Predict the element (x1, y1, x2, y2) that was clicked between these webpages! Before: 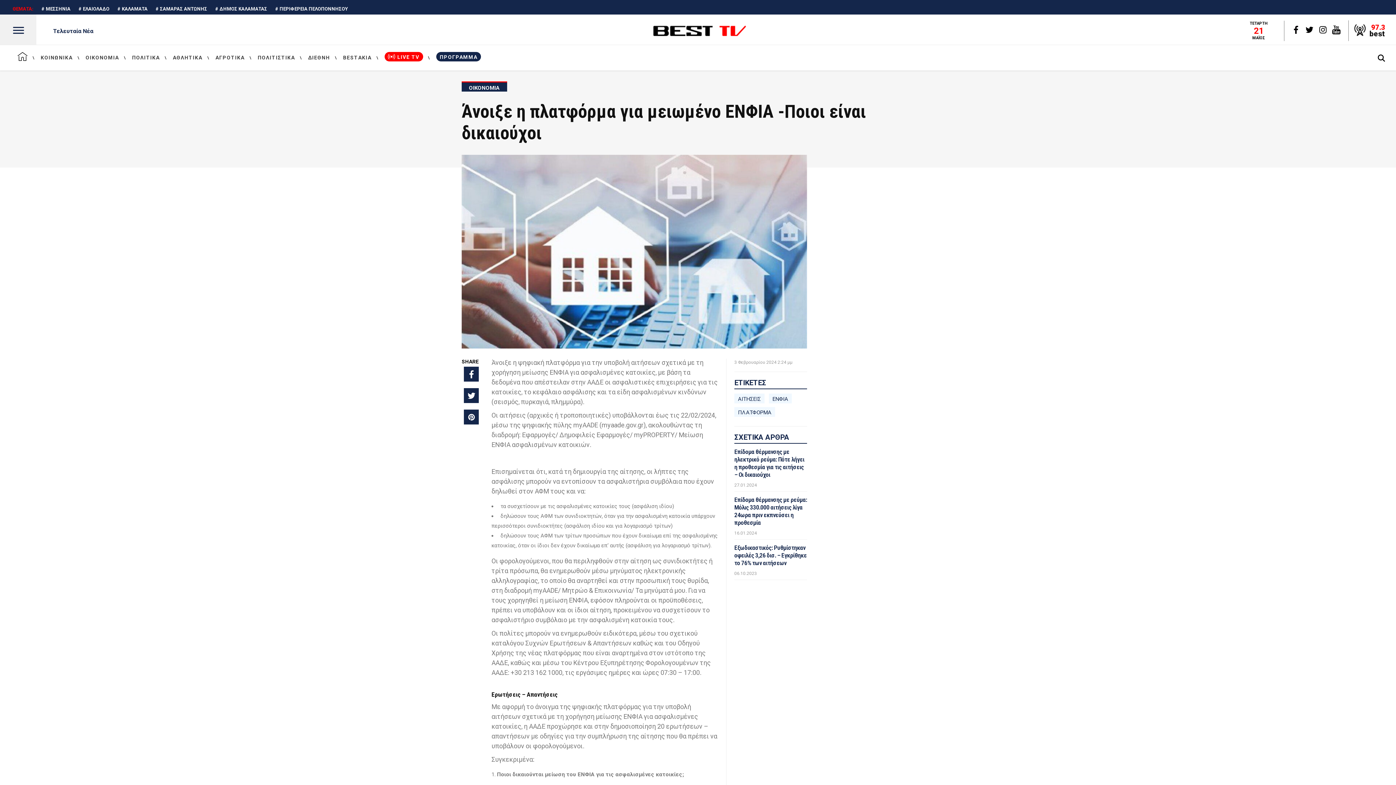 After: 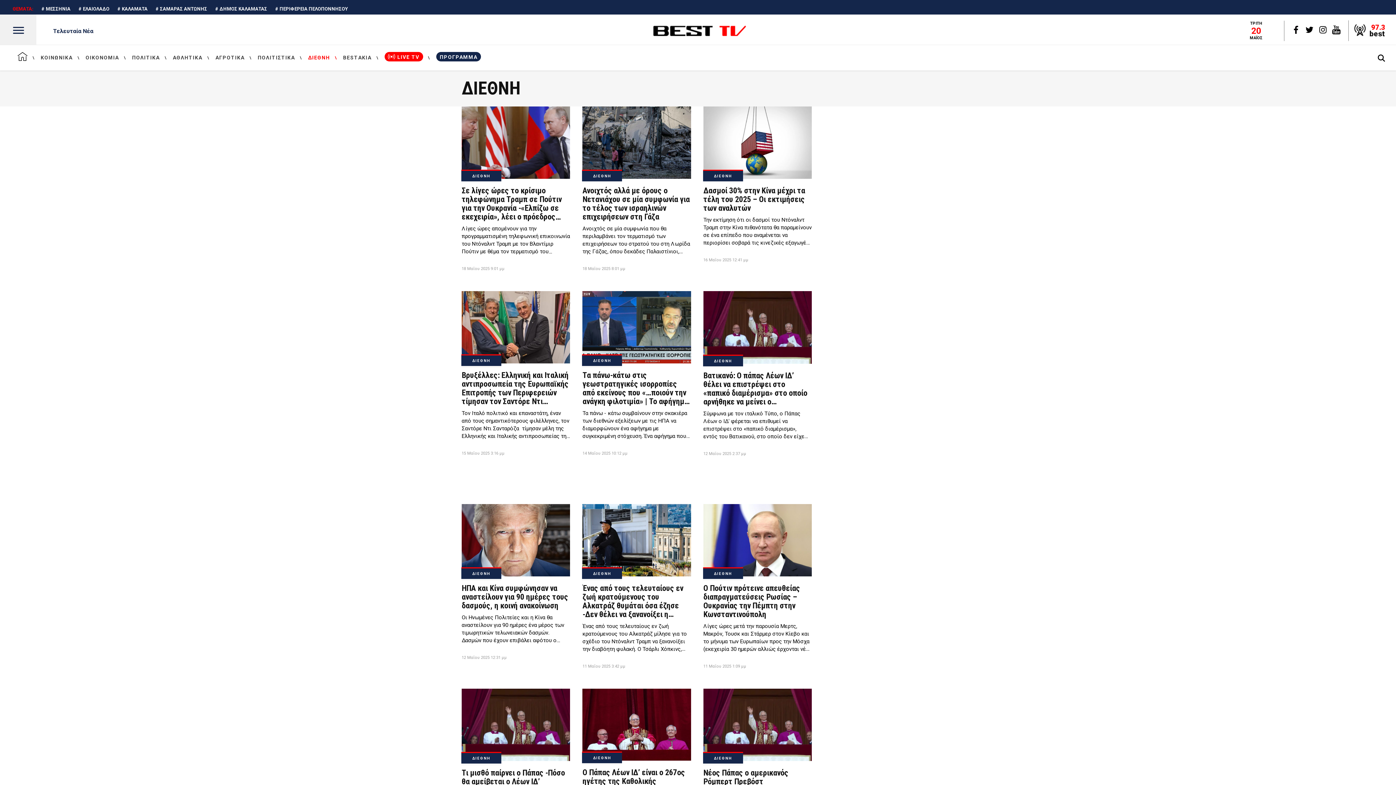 Action: bbox: (301, 45, 336, 70) label: ΔΙΕΘΝΗ